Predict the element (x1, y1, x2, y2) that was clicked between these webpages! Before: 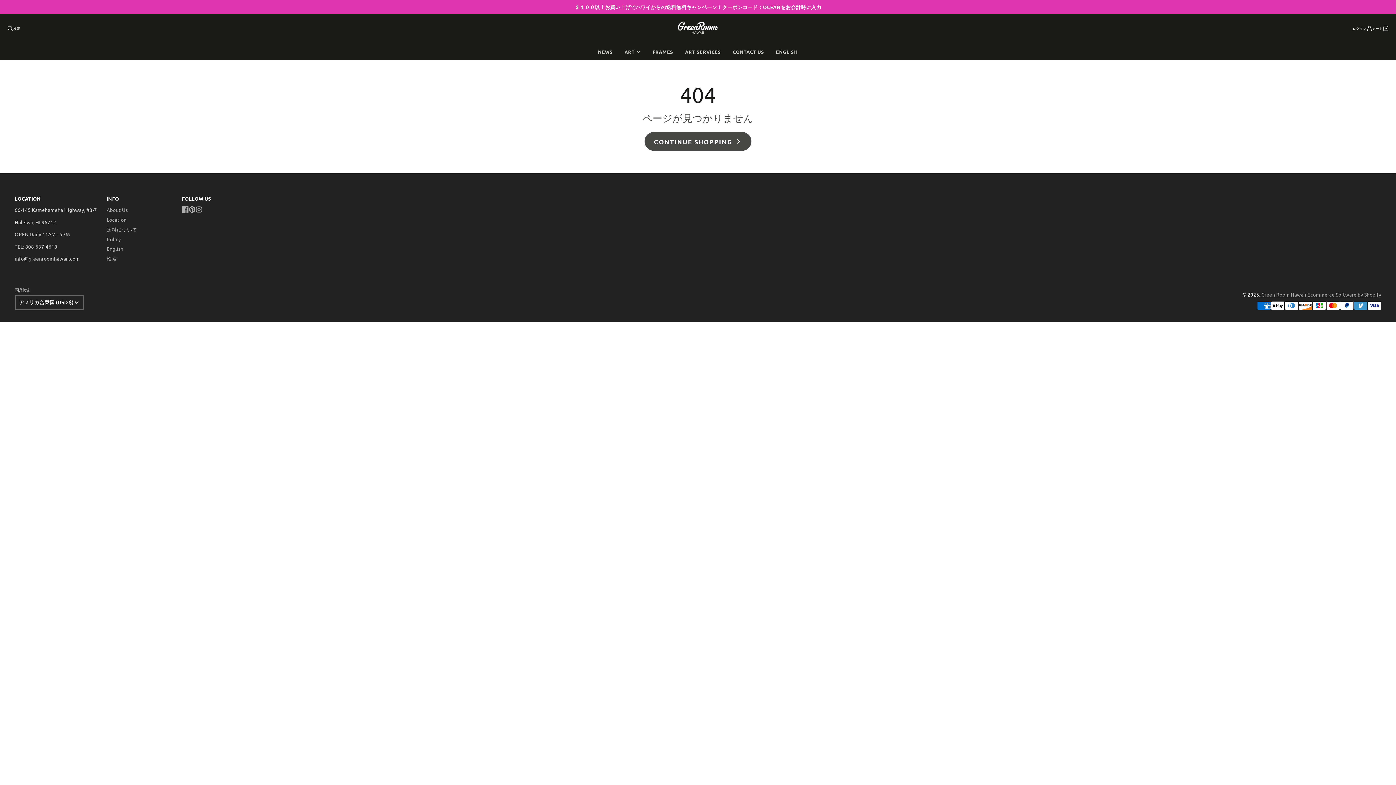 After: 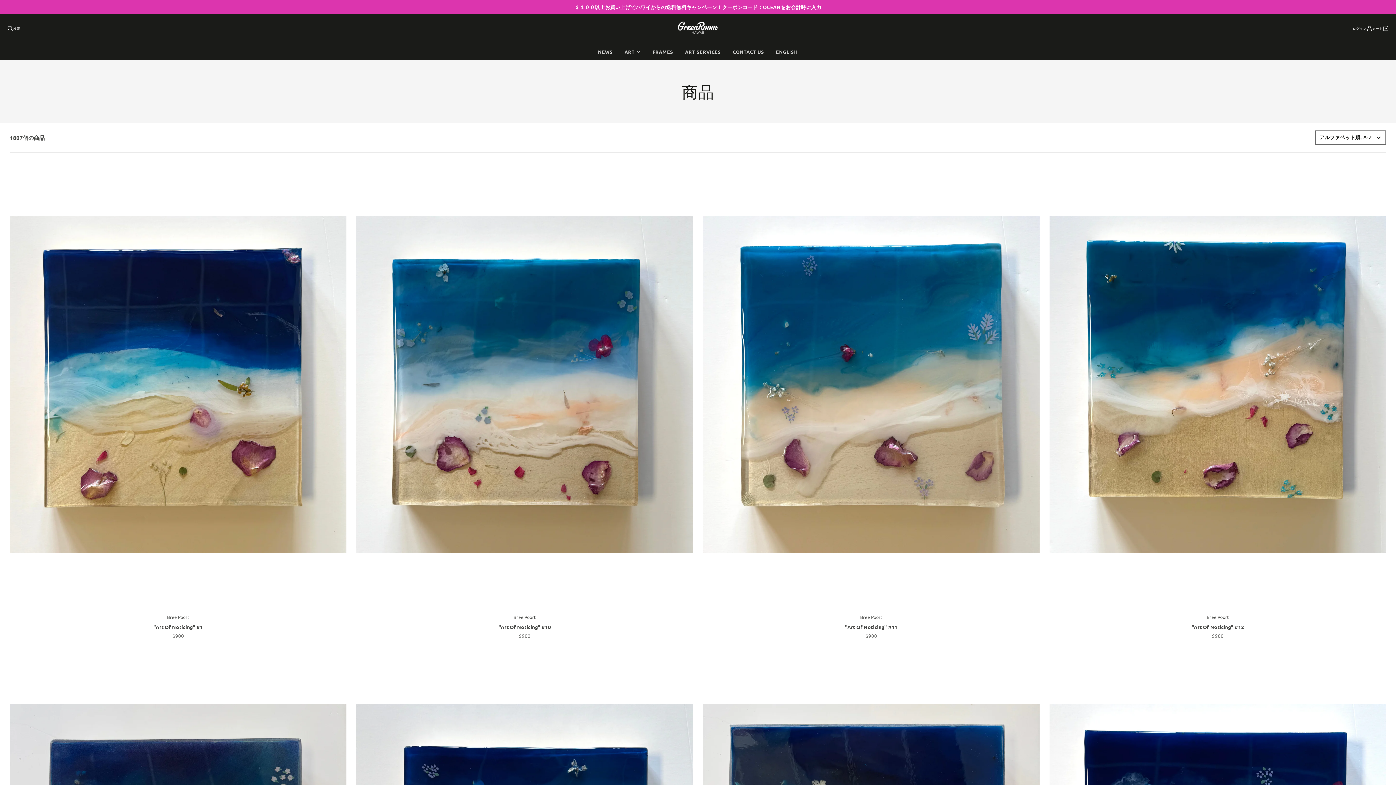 Action: bbox: (644, 131, 752, 151) label: CONTINUE SHOPPING